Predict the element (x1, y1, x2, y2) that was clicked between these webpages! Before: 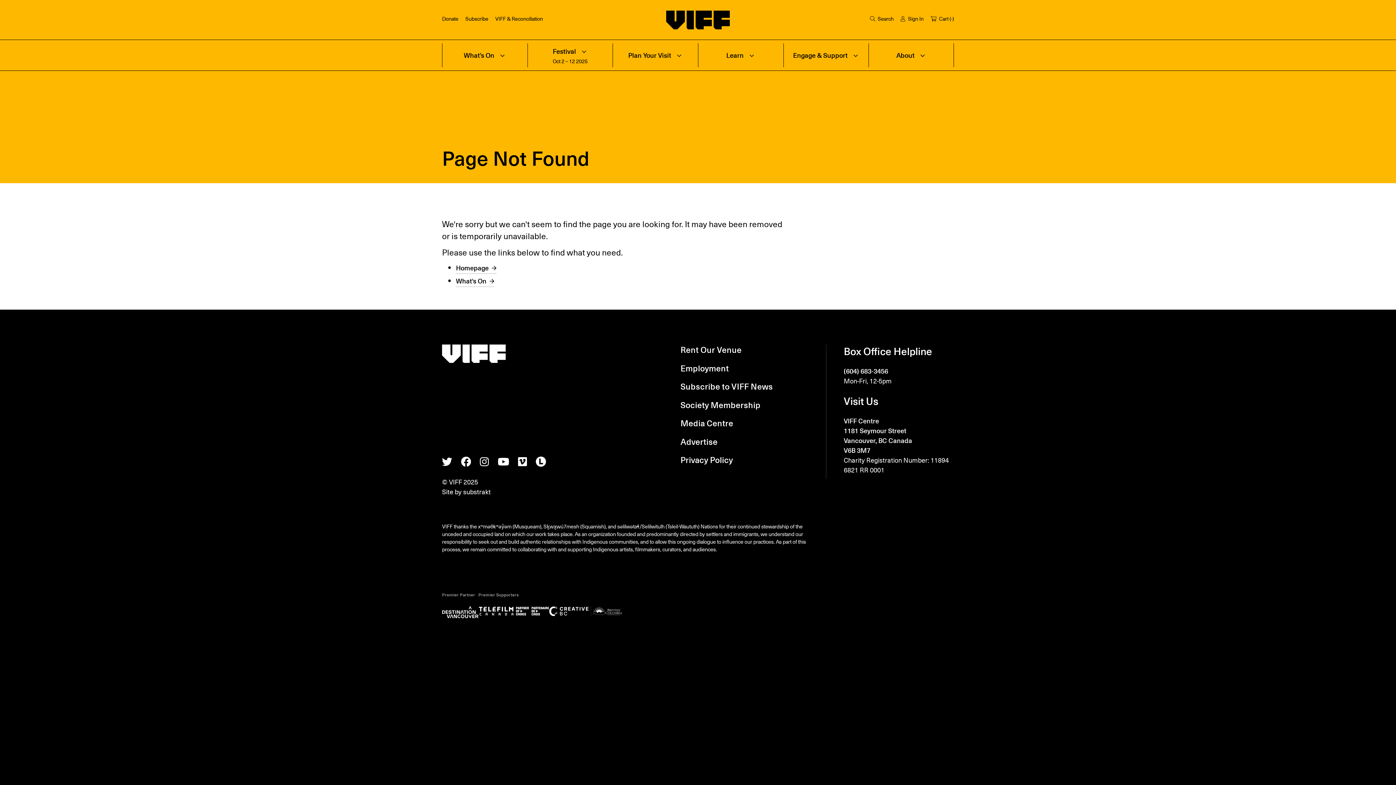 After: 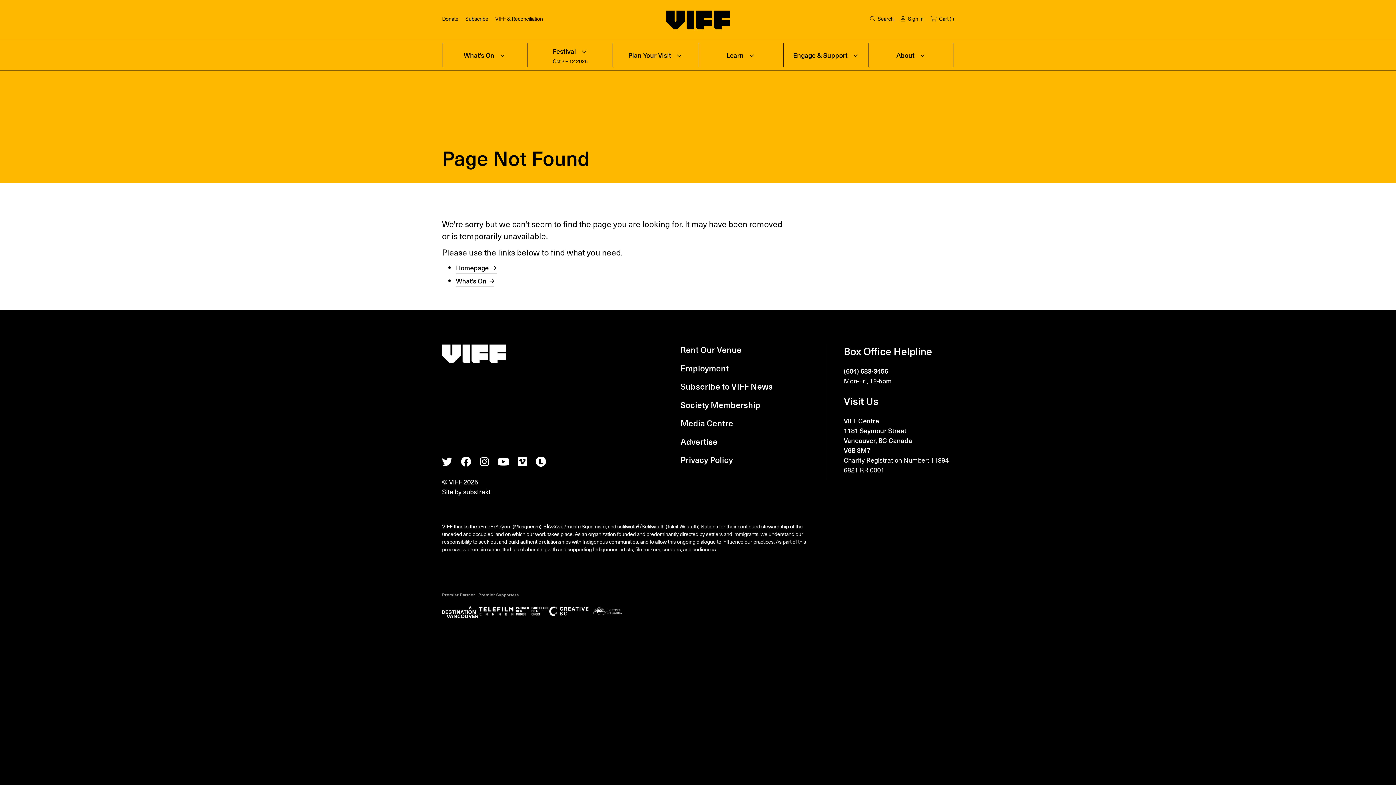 Action: bbox: (549, 606, 622, 616)